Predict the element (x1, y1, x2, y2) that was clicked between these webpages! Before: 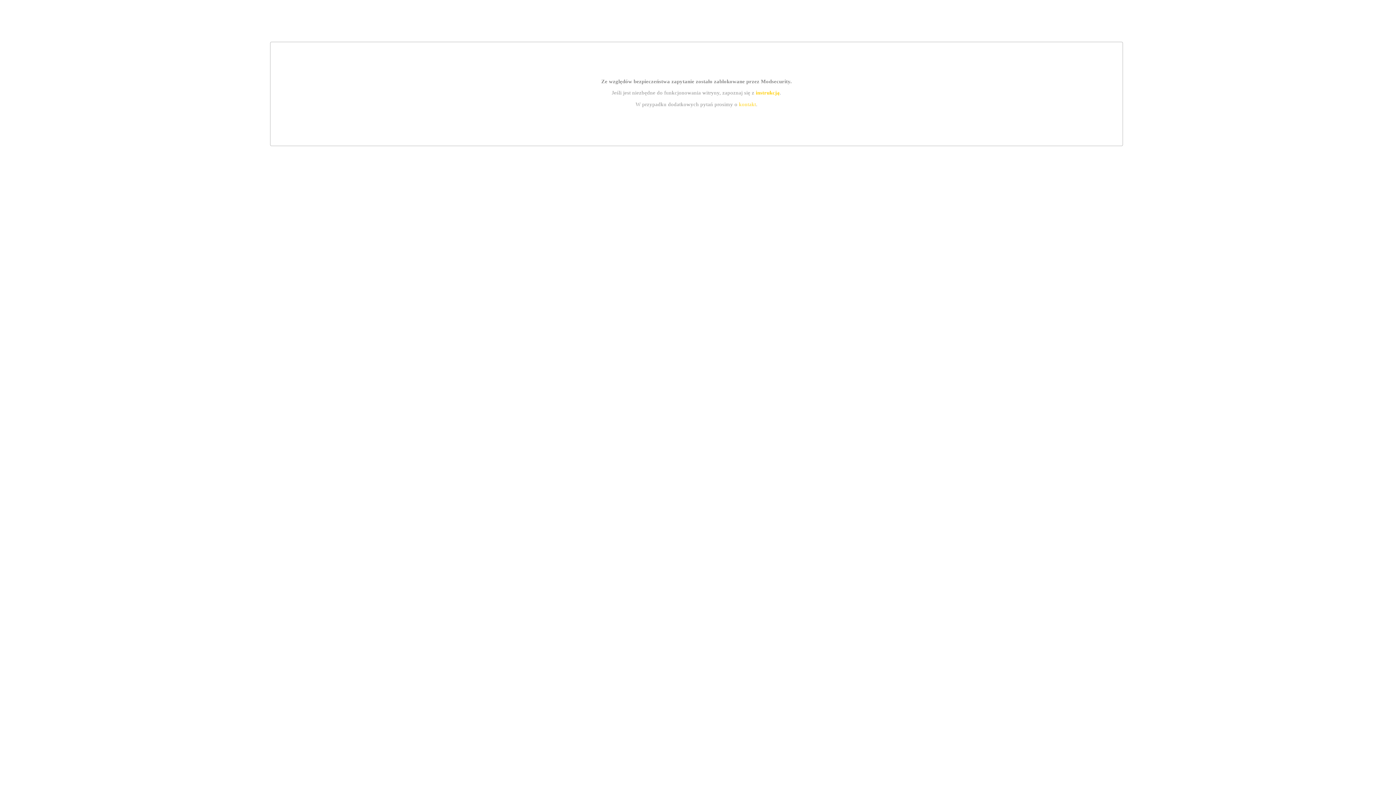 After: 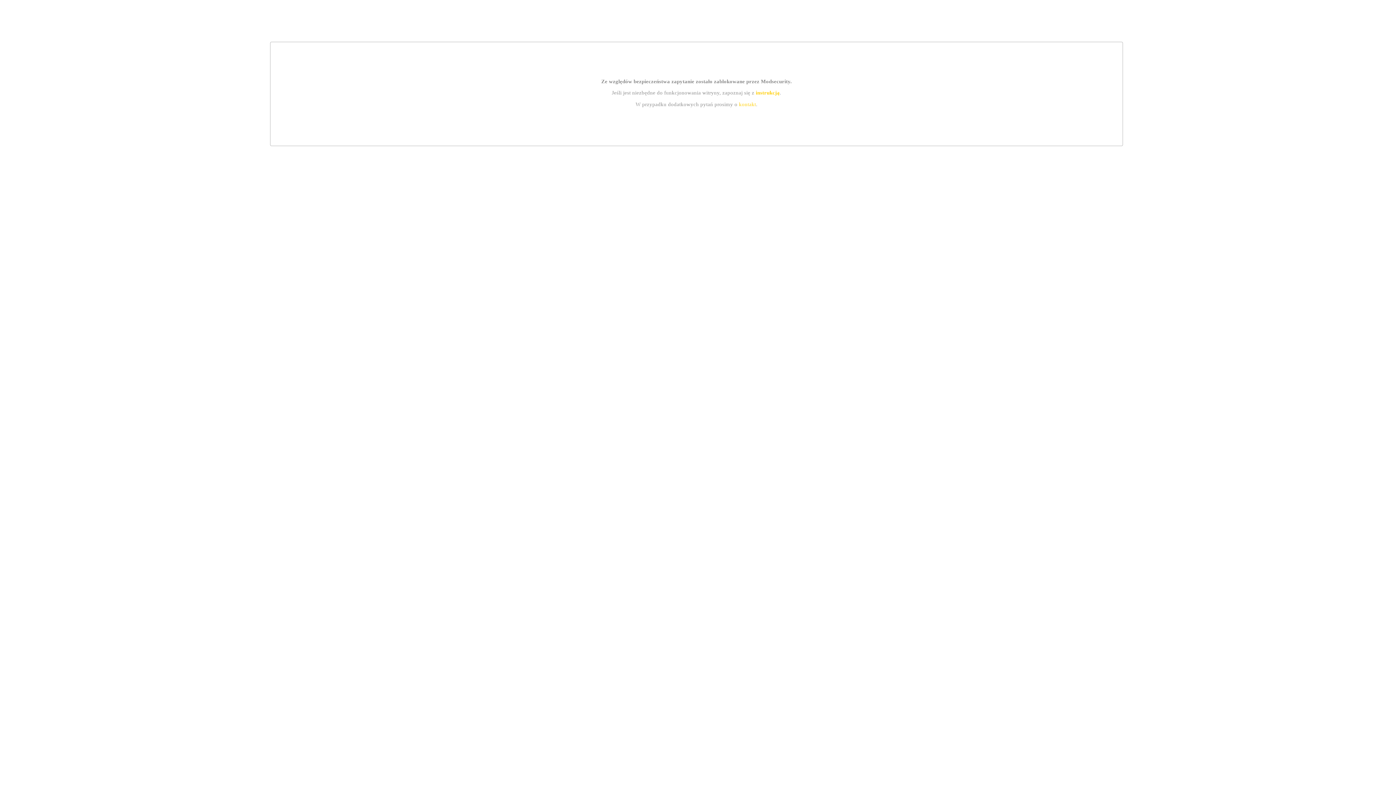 Action: label: kontakt bbox: (739, 101, 756, 107)